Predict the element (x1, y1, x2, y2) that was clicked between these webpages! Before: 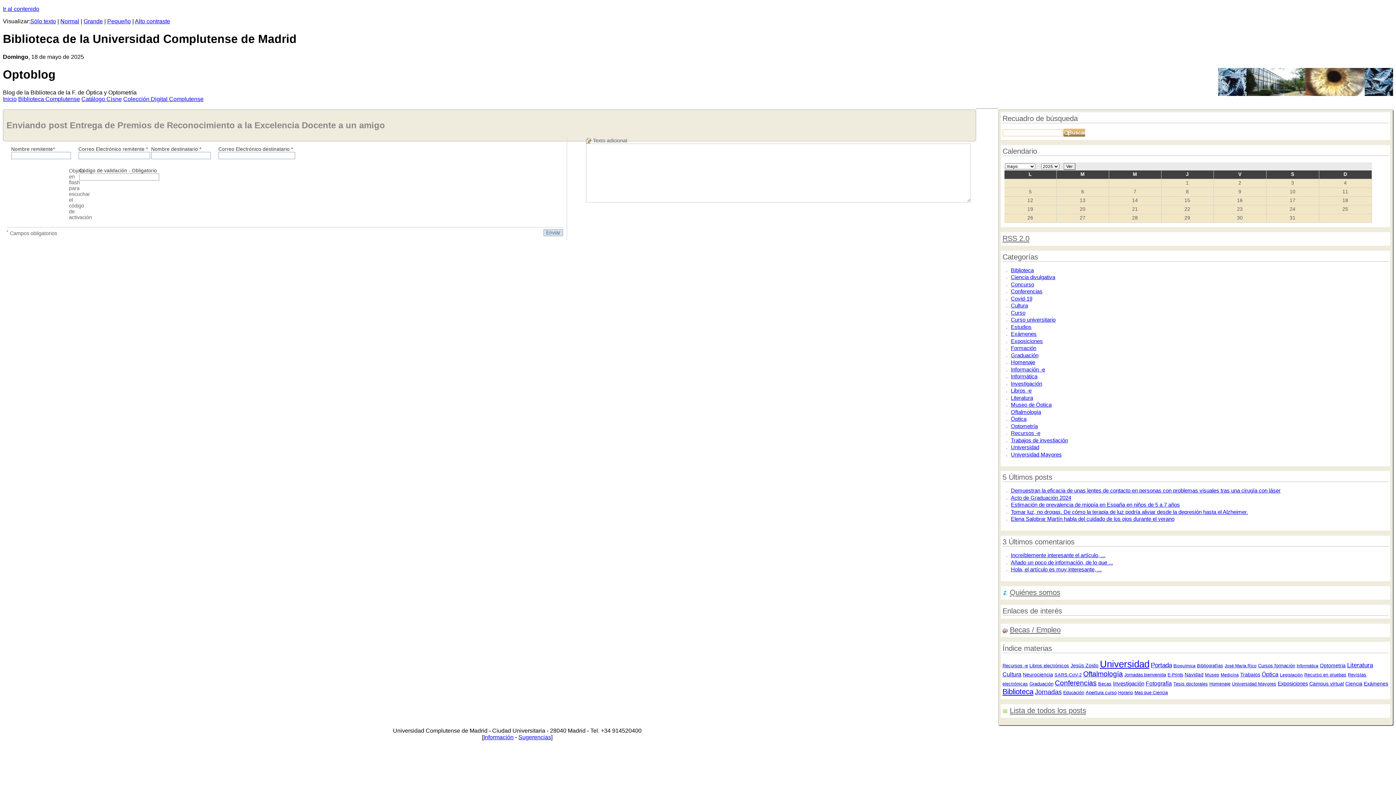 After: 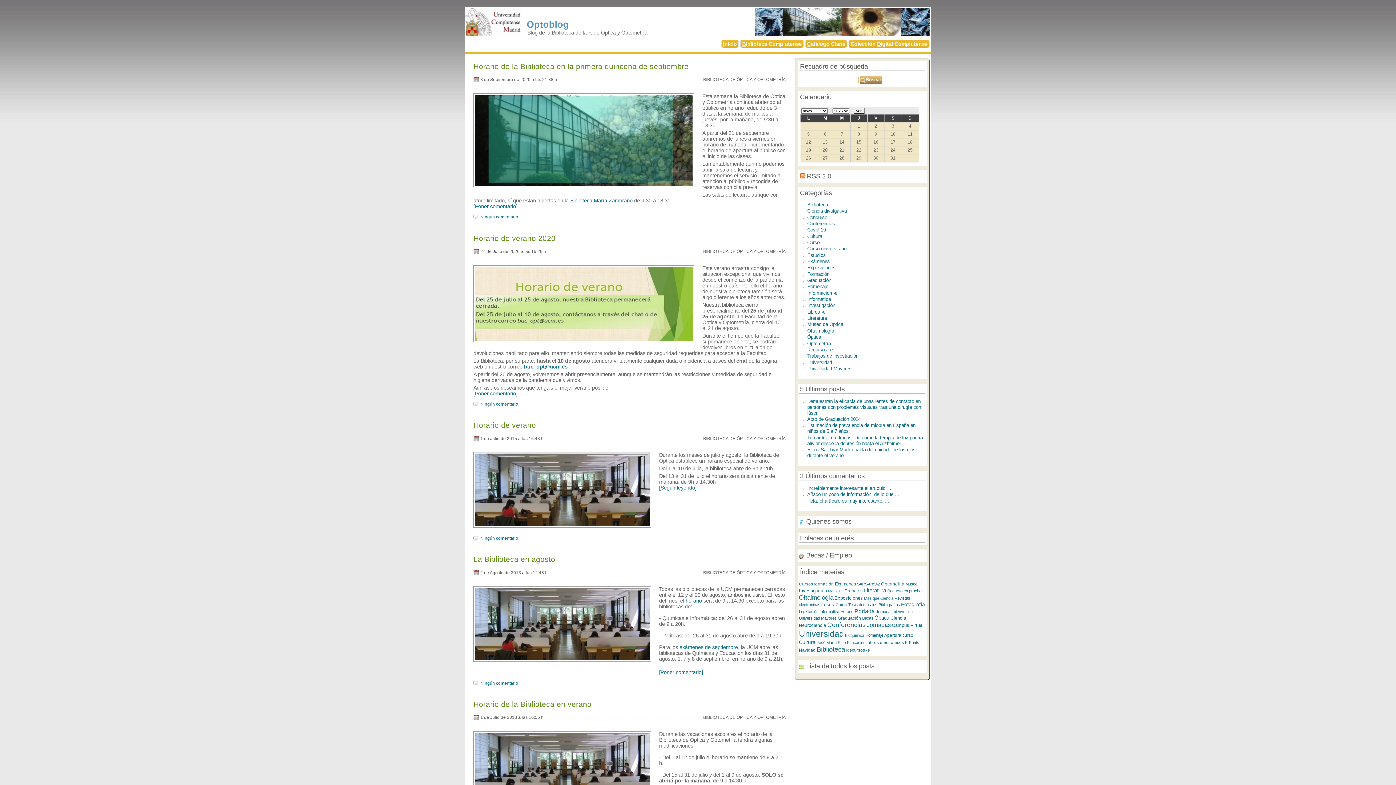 Action: bbox: (1118, 690, 1133, 695) label: Horario